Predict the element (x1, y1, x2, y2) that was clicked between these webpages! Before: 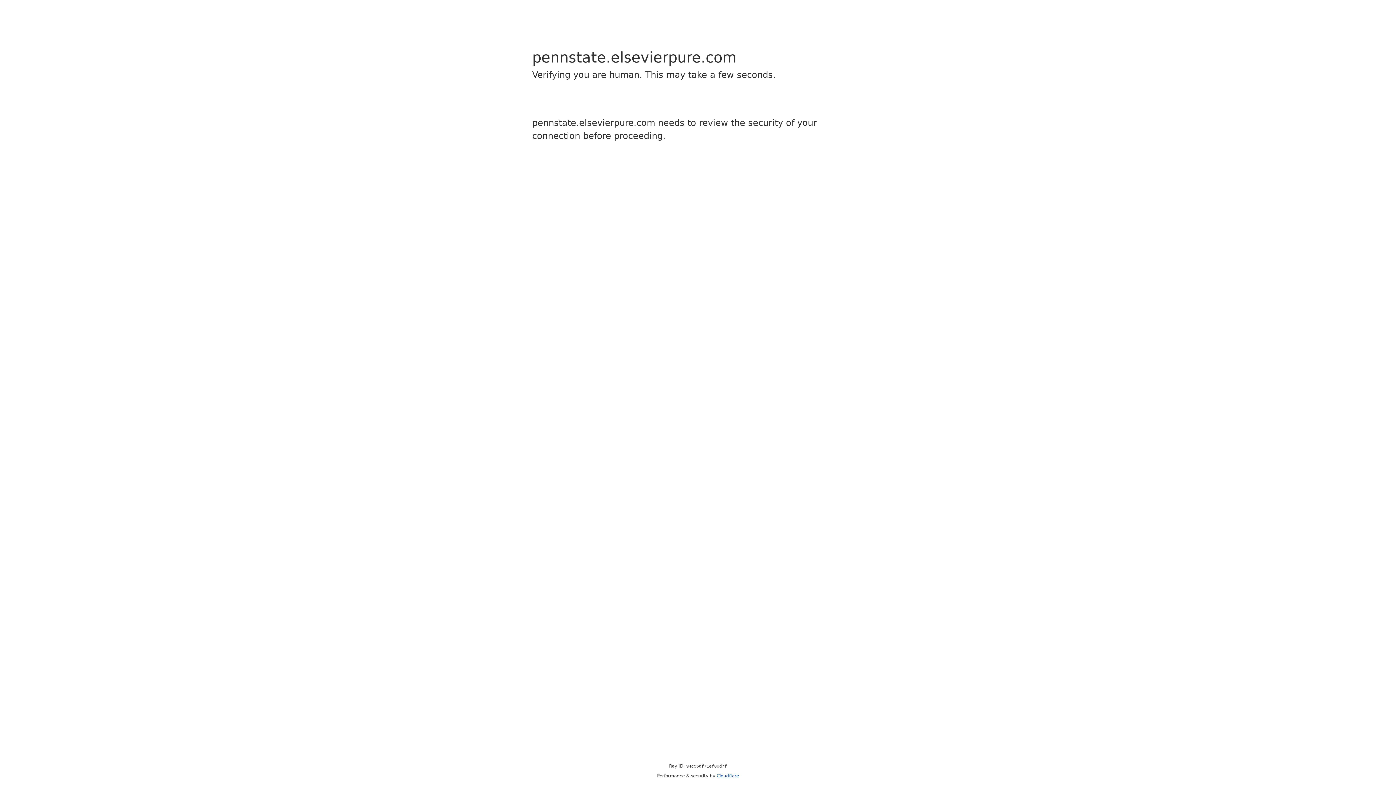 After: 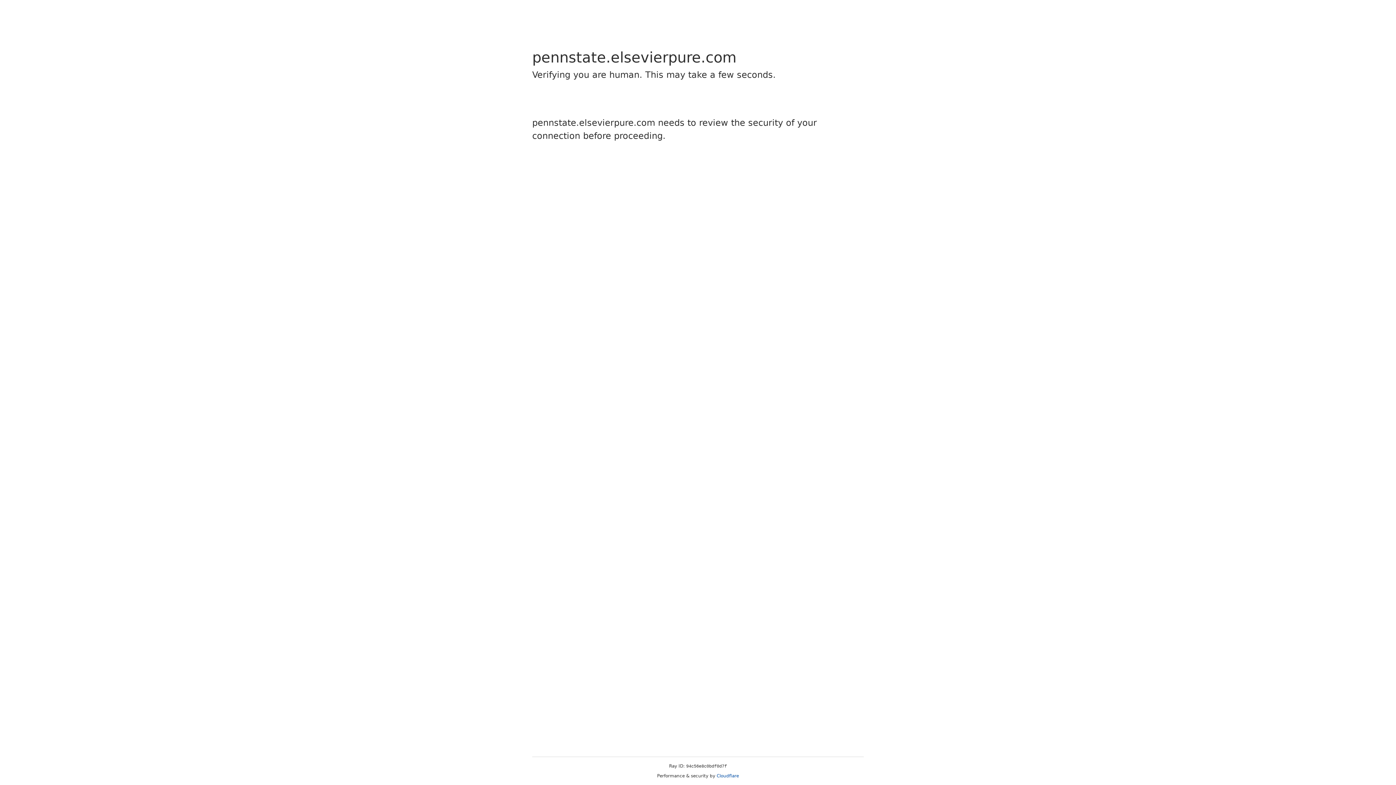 Action: label: Cloudflare bbox: (716, 773, 739, 778)